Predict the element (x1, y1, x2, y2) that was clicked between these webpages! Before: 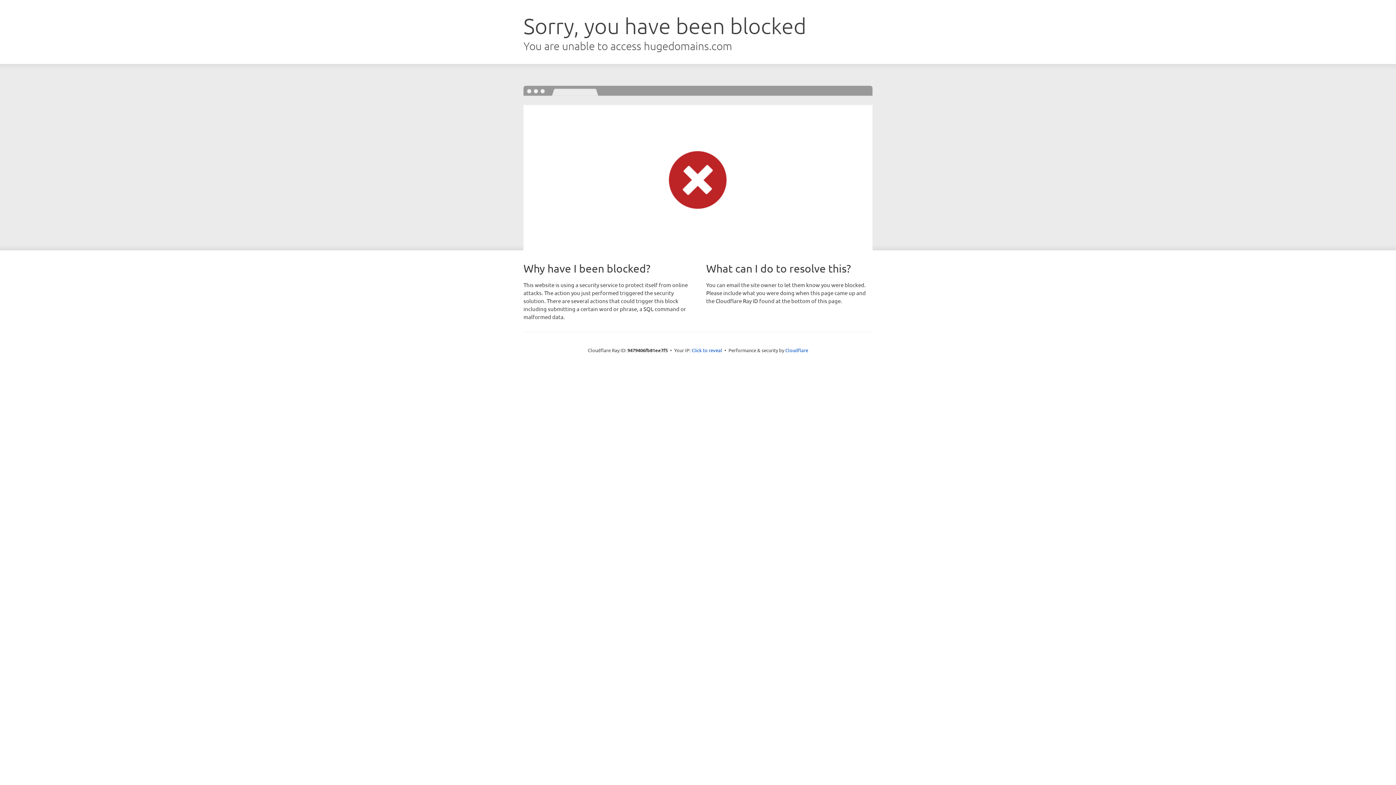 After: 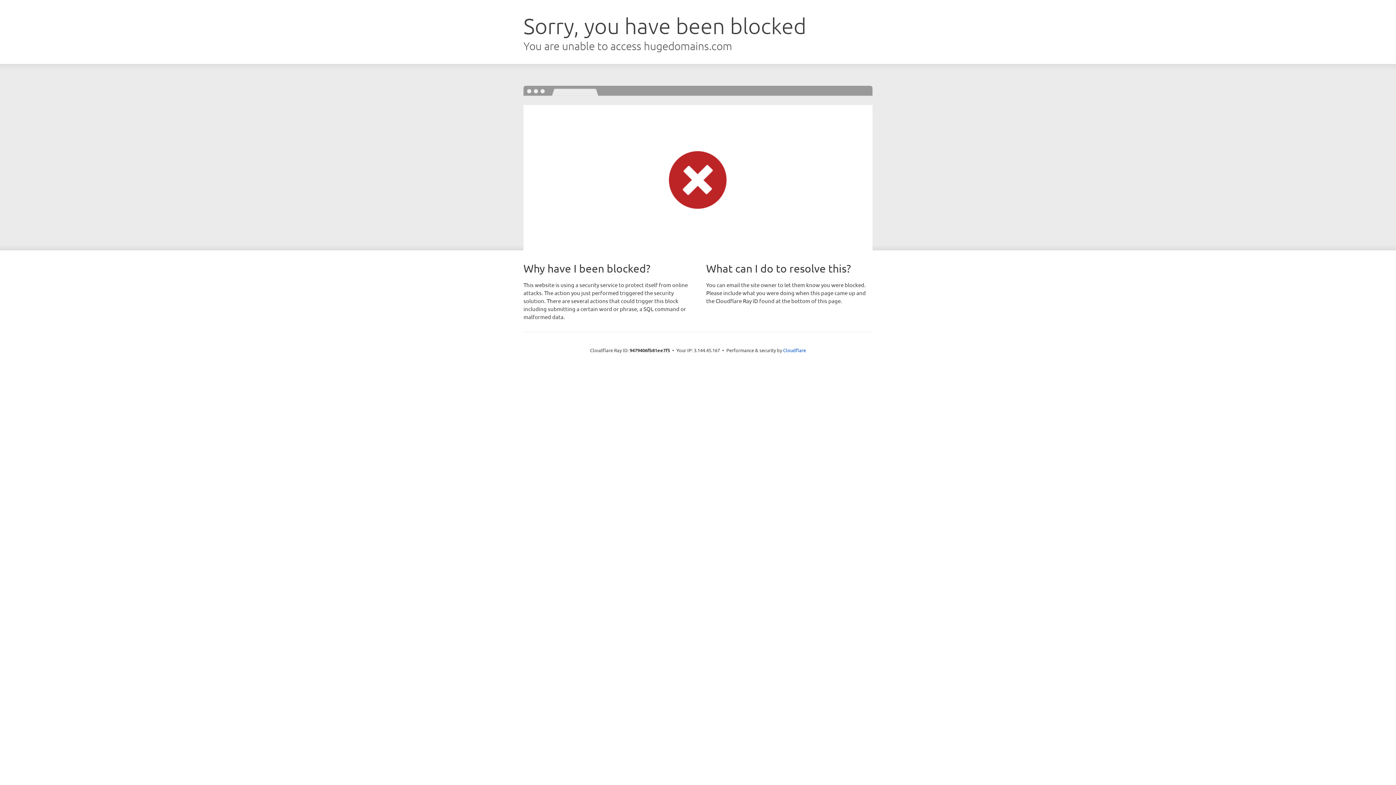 Action: bbox: (691, 346, 722, 353) label: Click to reveal